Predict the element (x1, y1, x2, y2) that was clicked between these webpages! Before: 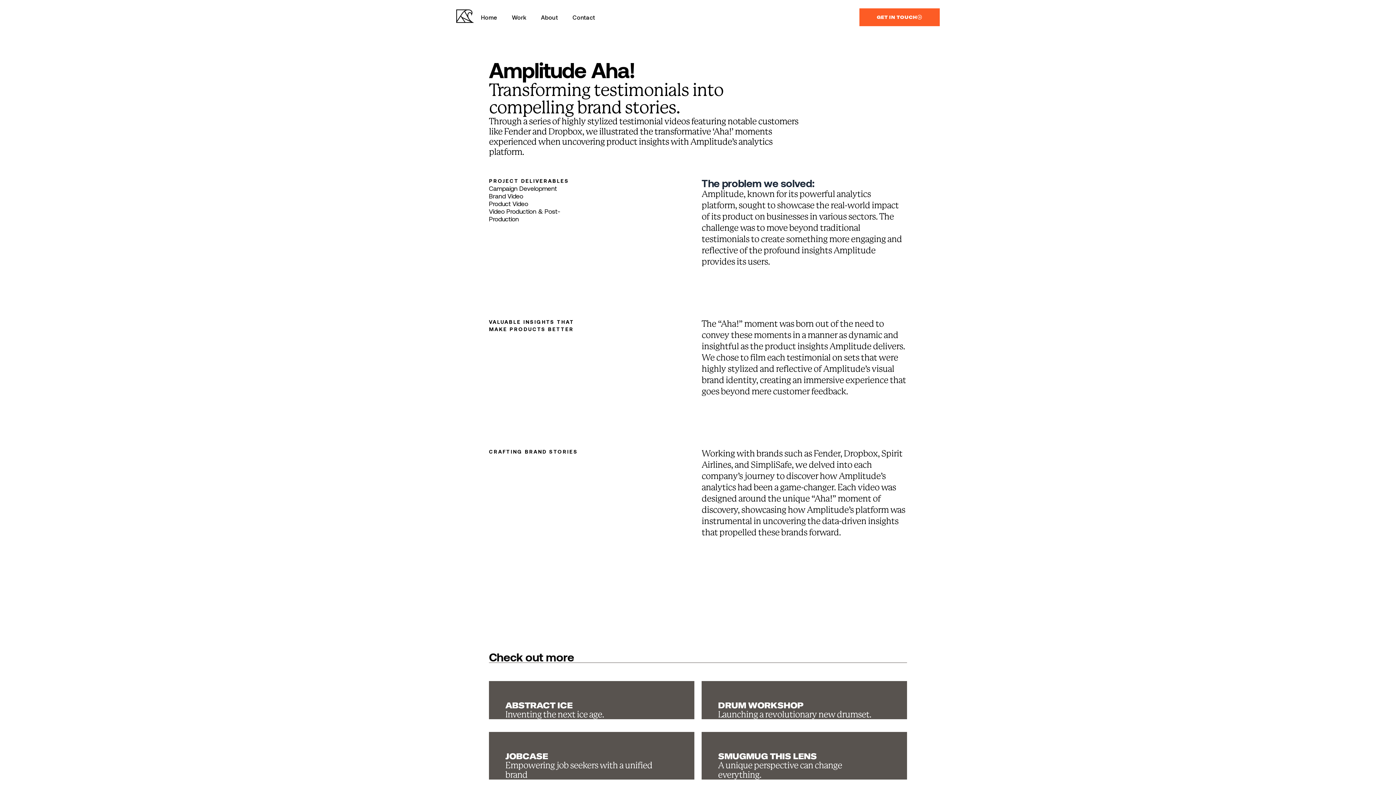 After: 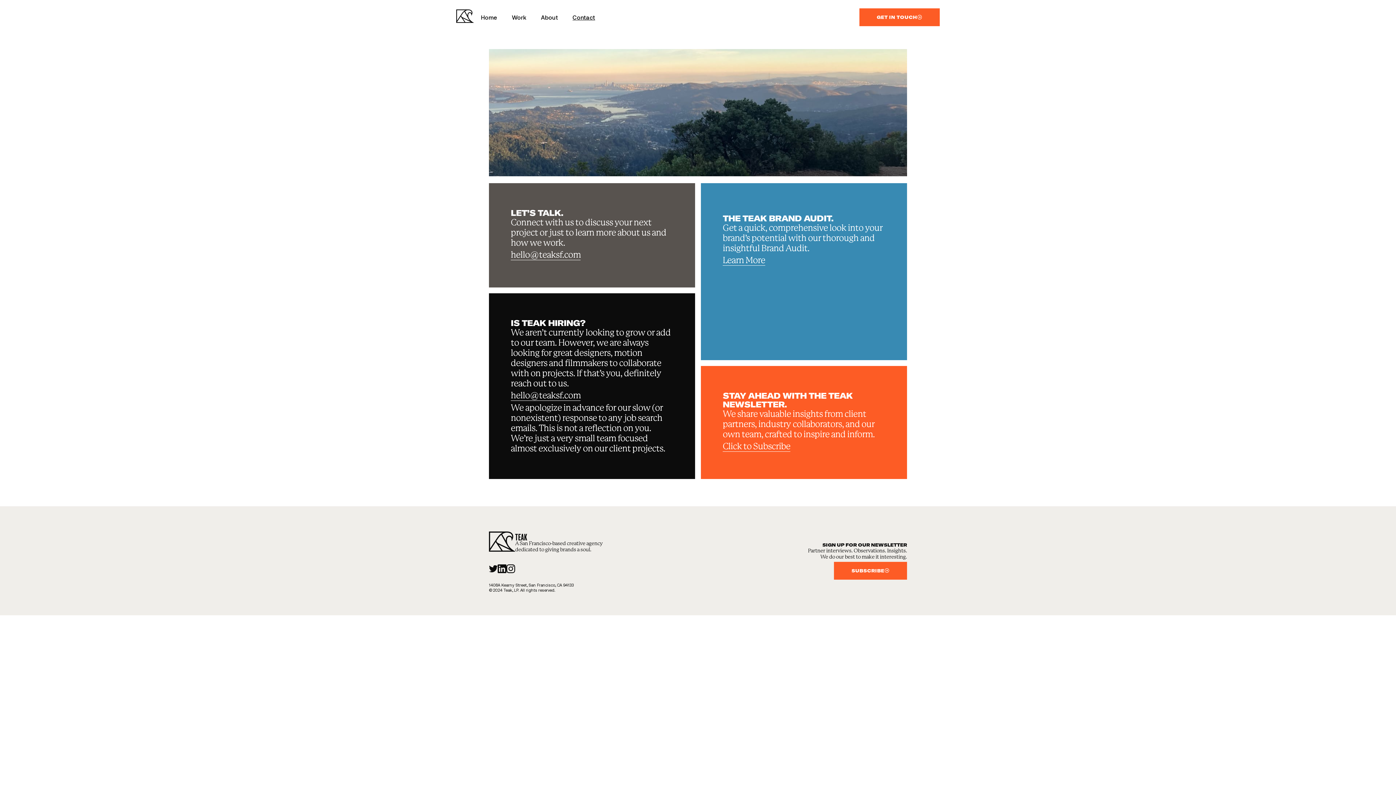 Action: label: Contact bbox: (565, 6, 602, 28)